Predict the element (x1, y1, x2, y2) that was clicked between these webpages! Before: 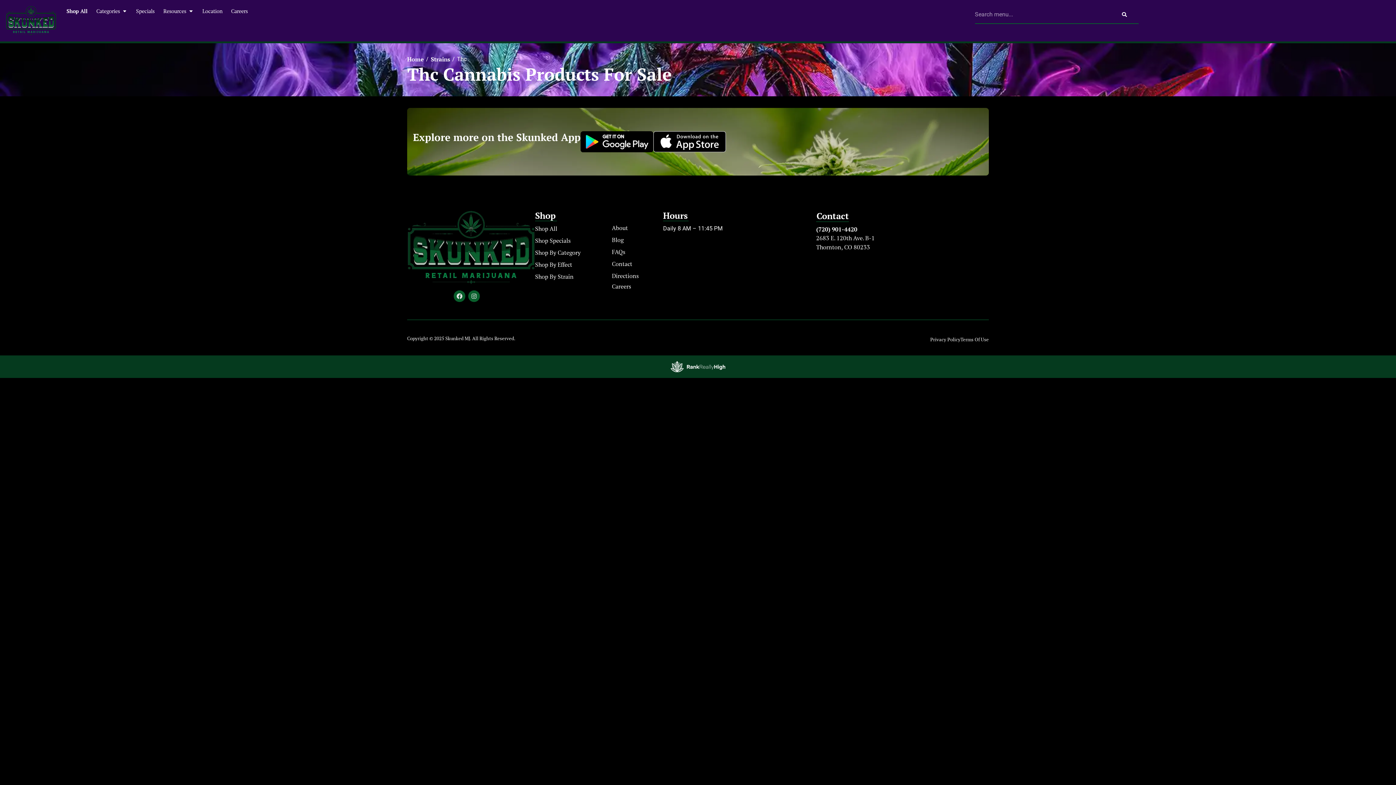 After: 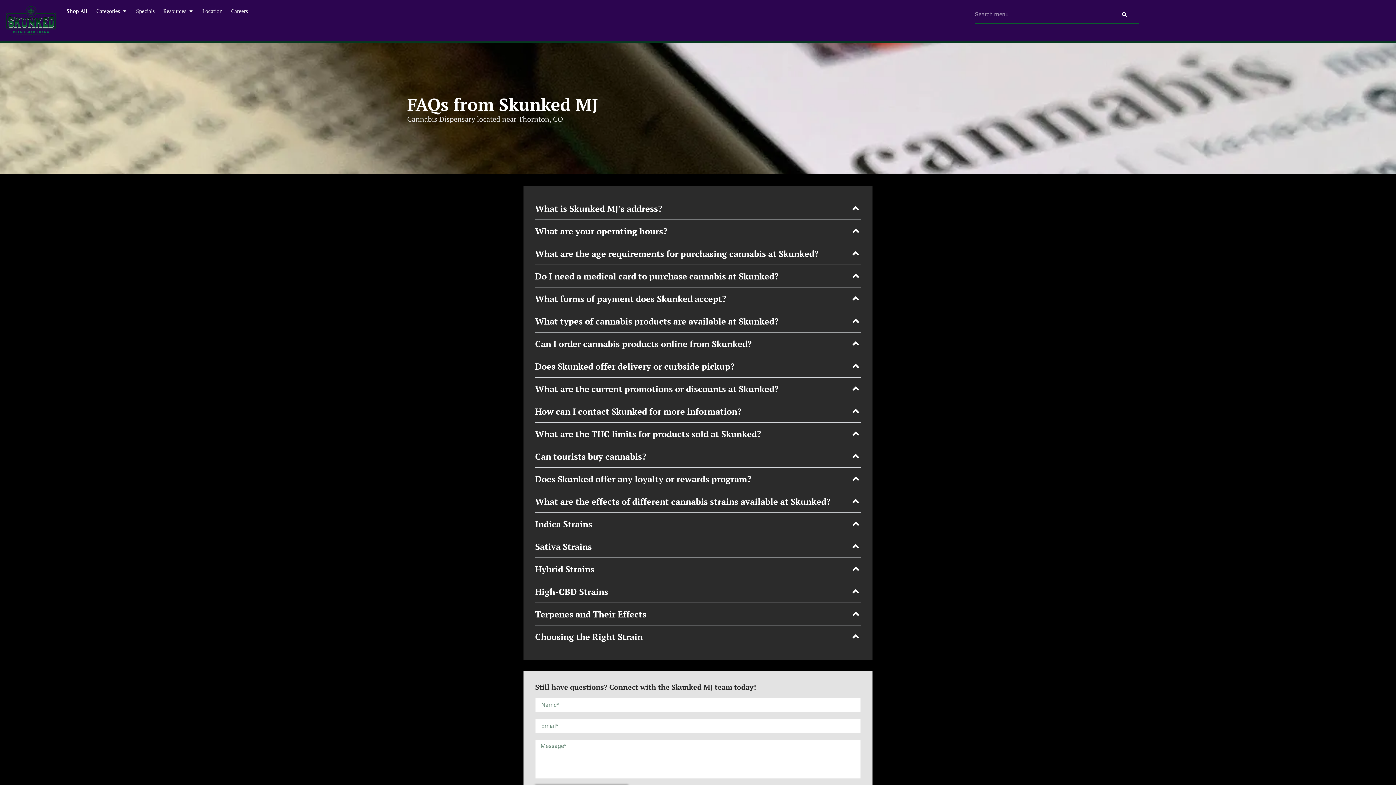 Action: bbox: (612, 248, 625, 256) label: FAQs